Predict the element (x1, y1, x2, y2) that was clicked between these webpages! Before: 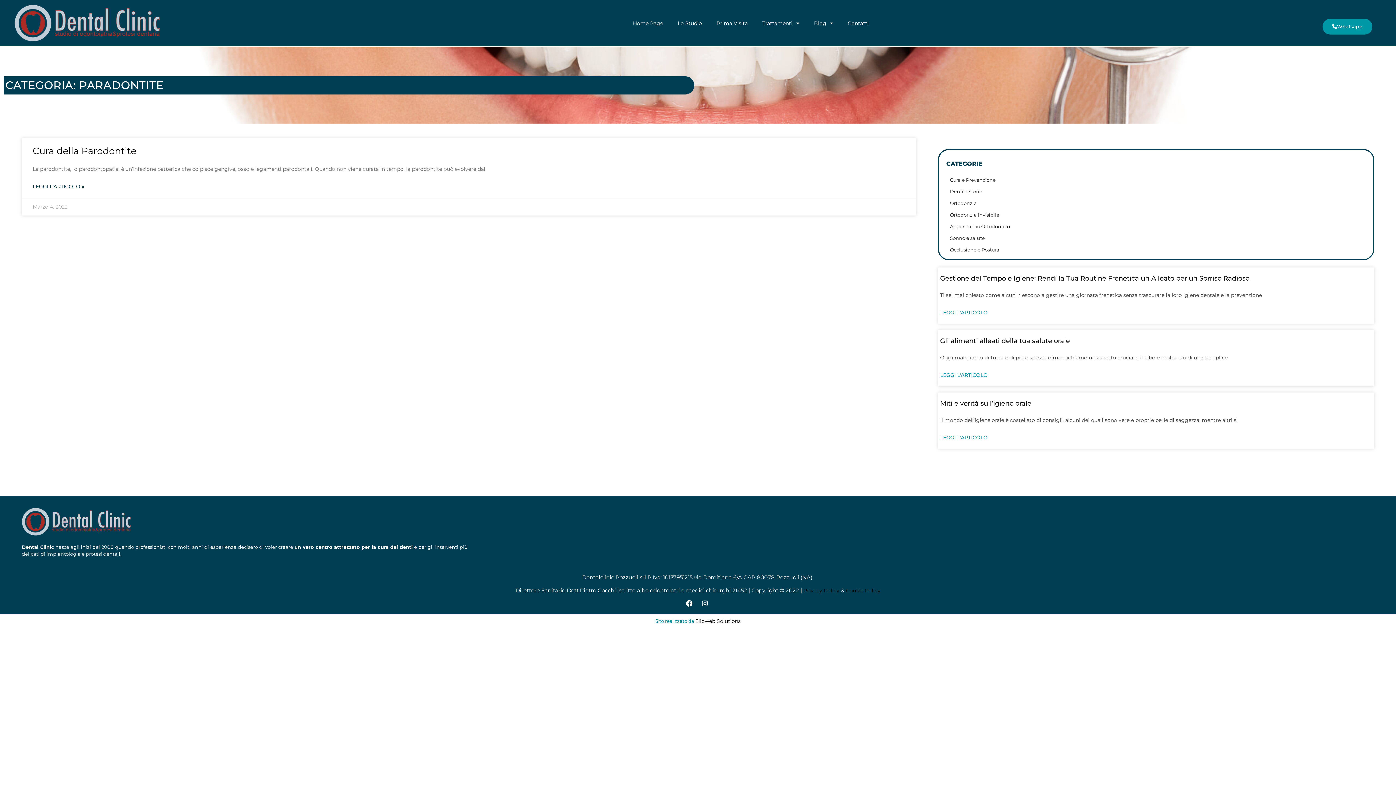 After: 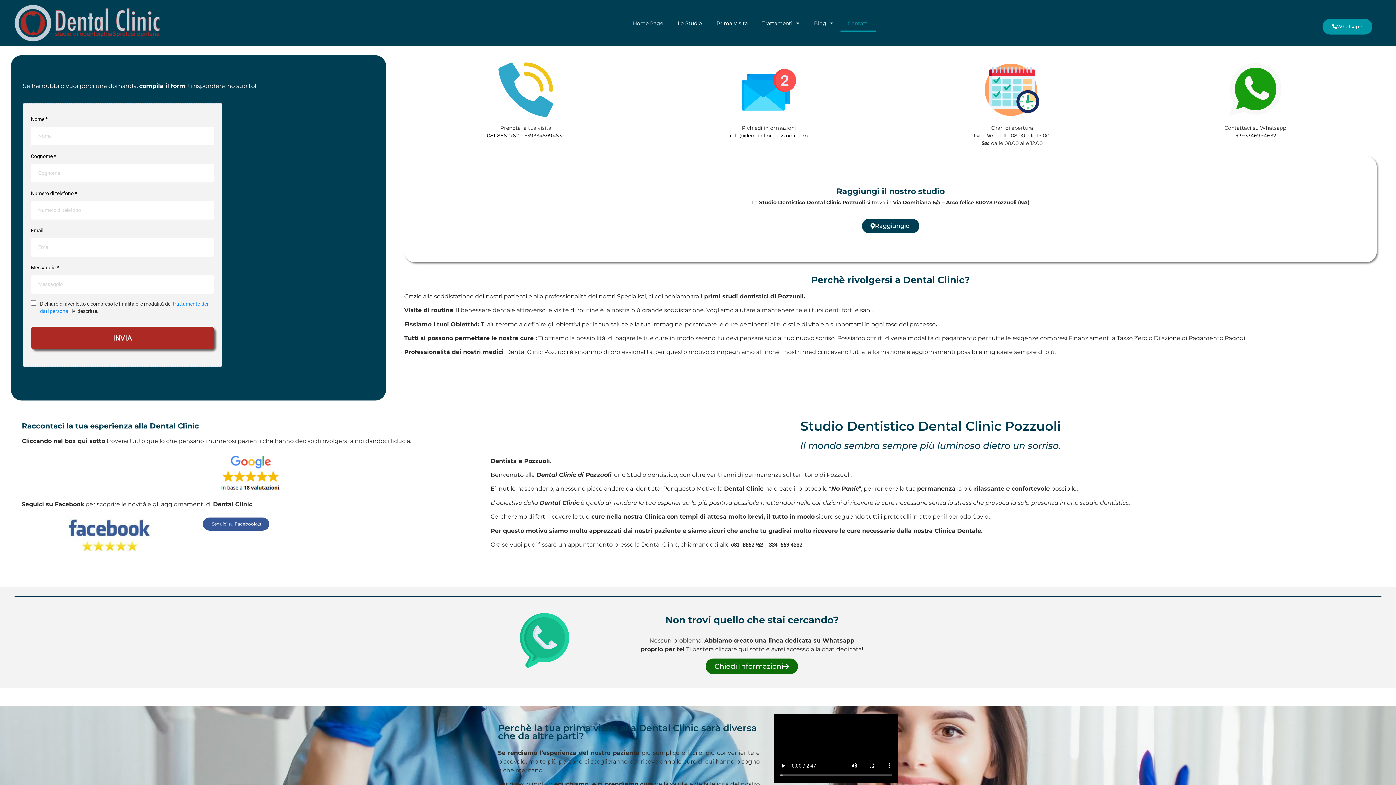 Action: label: Contatti bbox: (840, 14, 876, 31)